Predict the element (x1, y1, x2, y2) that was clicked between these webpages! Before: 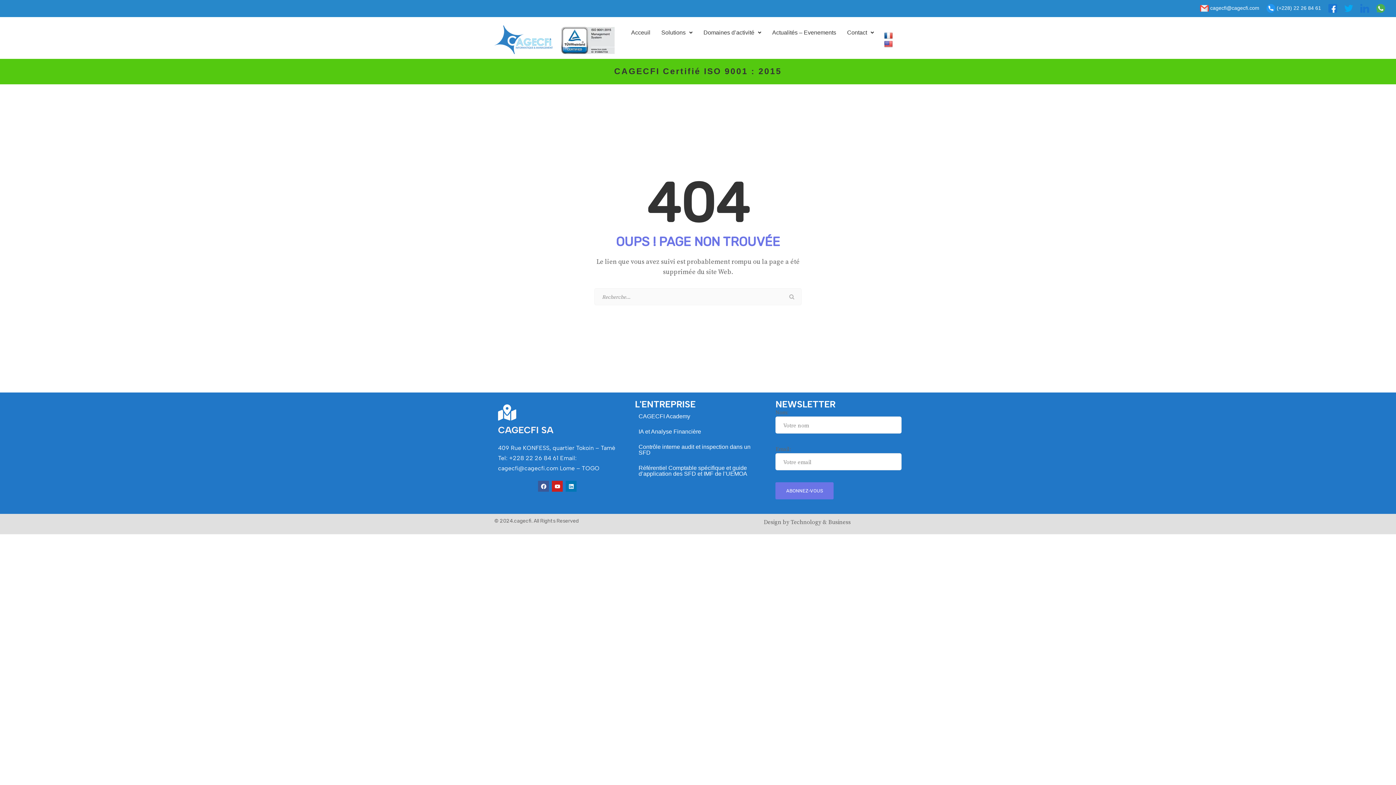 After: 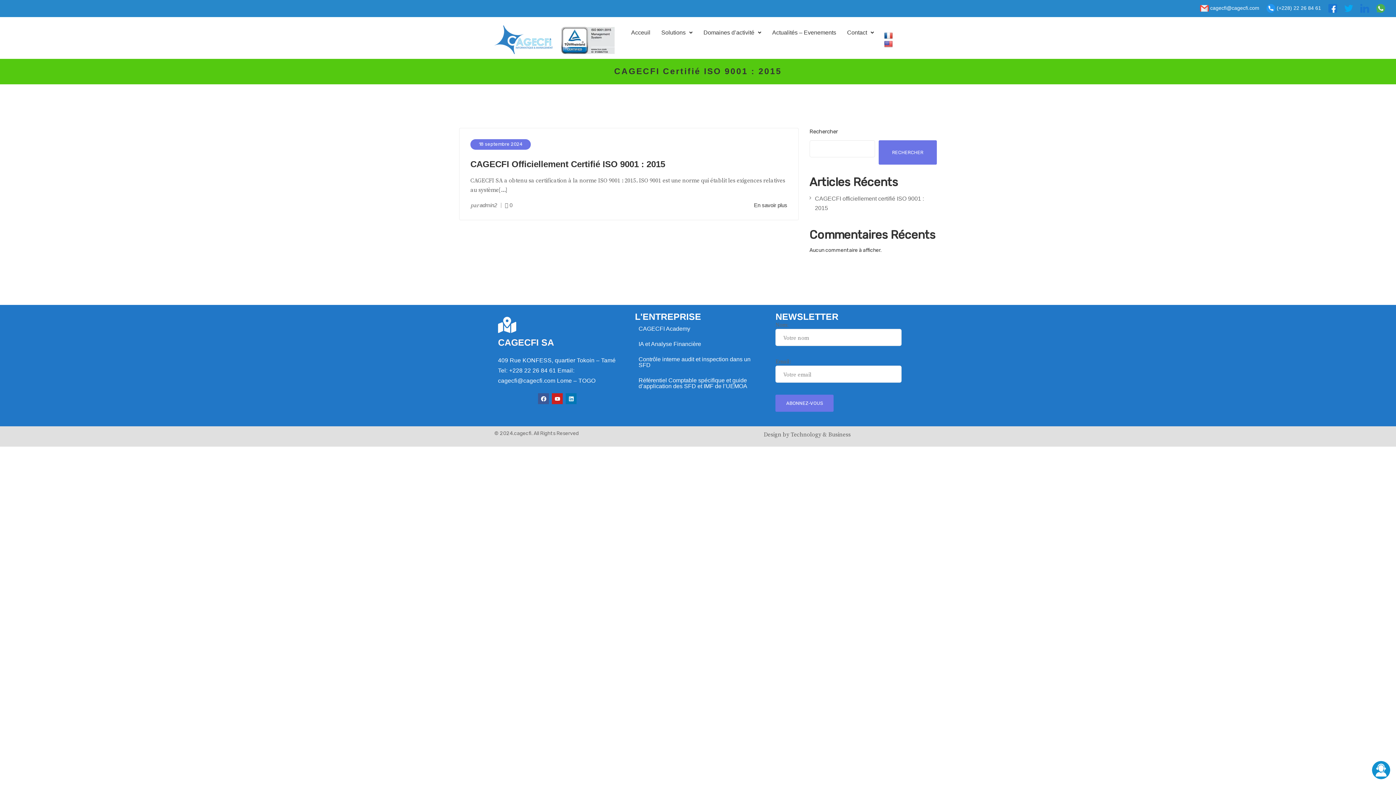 Action: bbox: (766, 24, 841, 41) label: Actualités – Evenements